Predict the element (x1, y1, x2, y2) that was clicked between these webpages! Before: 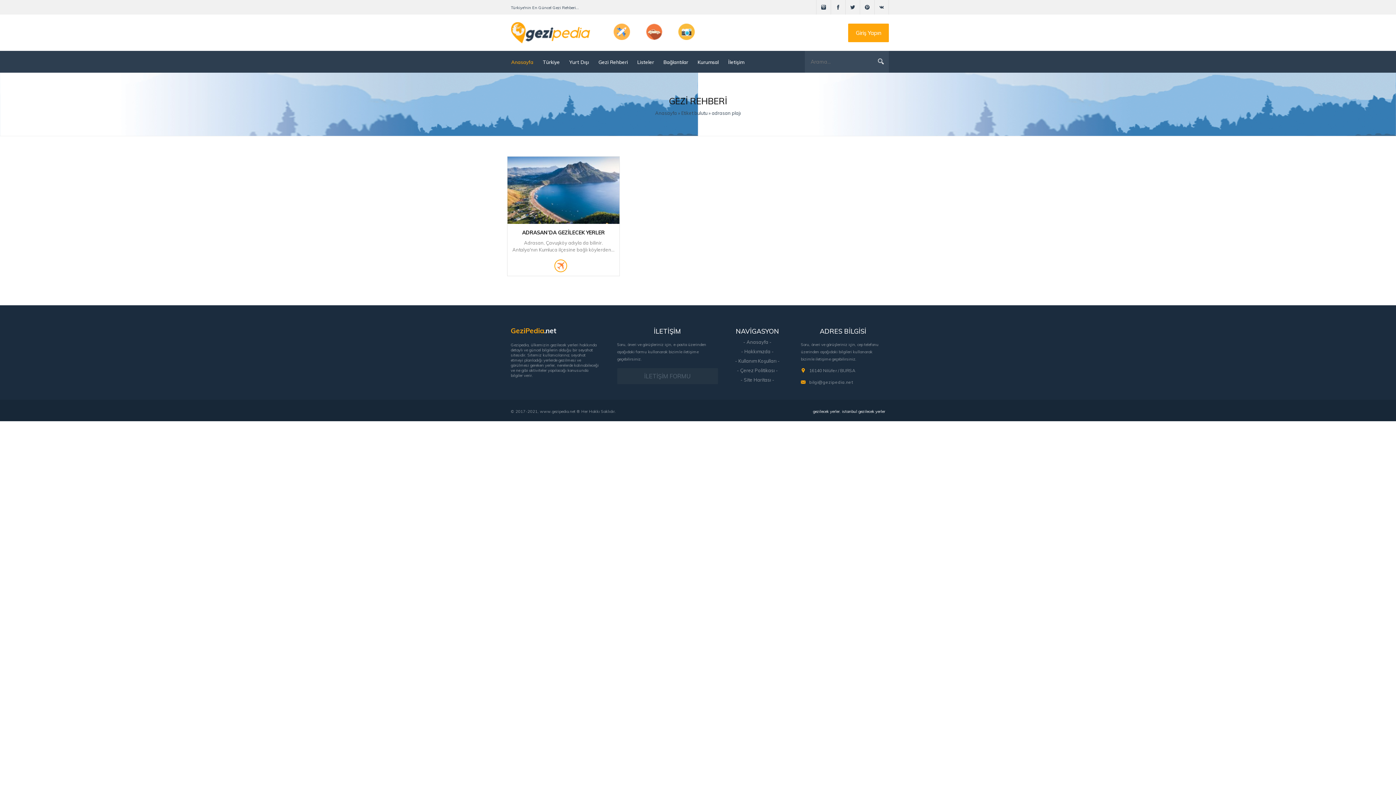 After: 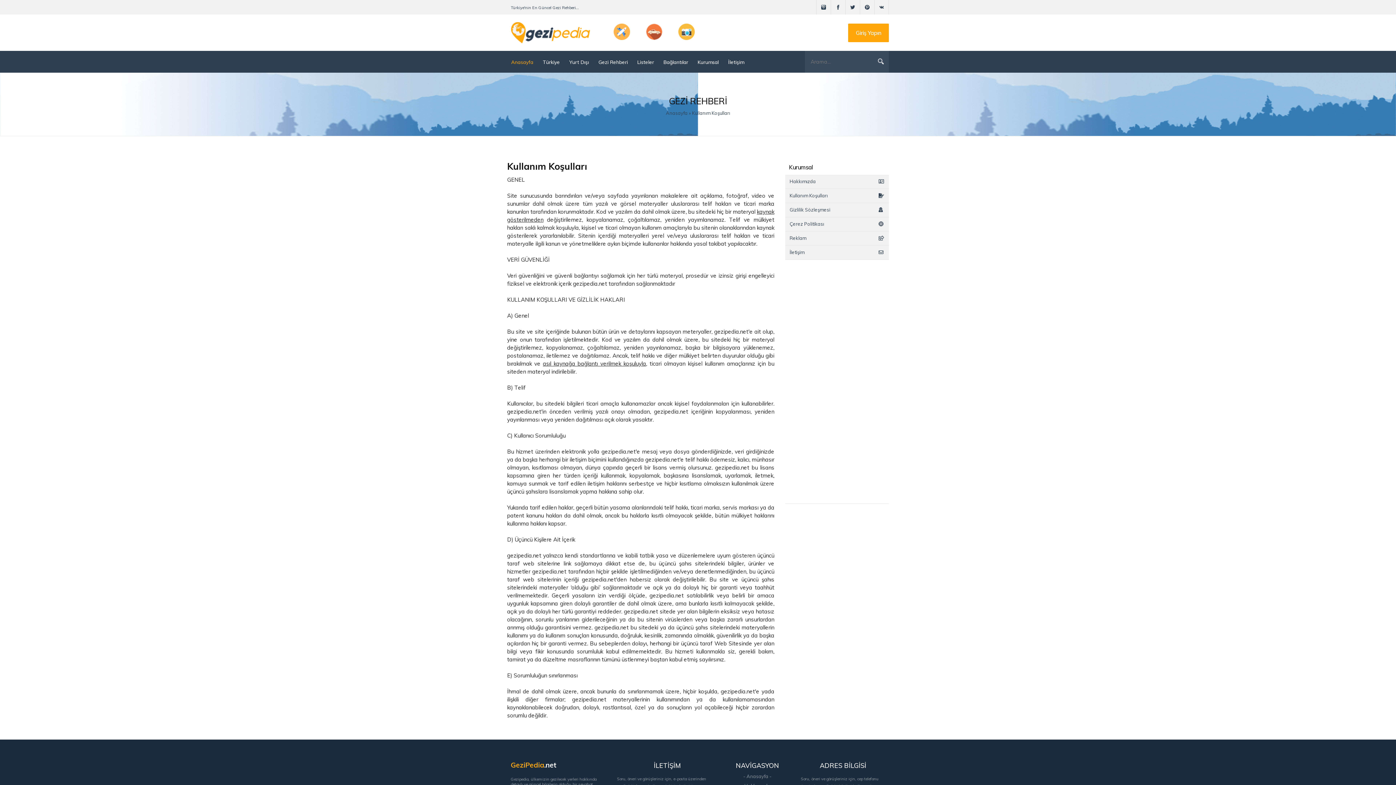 Action: label: - Kullanım Koşulları - bbox: (735, 358, 780, 364)